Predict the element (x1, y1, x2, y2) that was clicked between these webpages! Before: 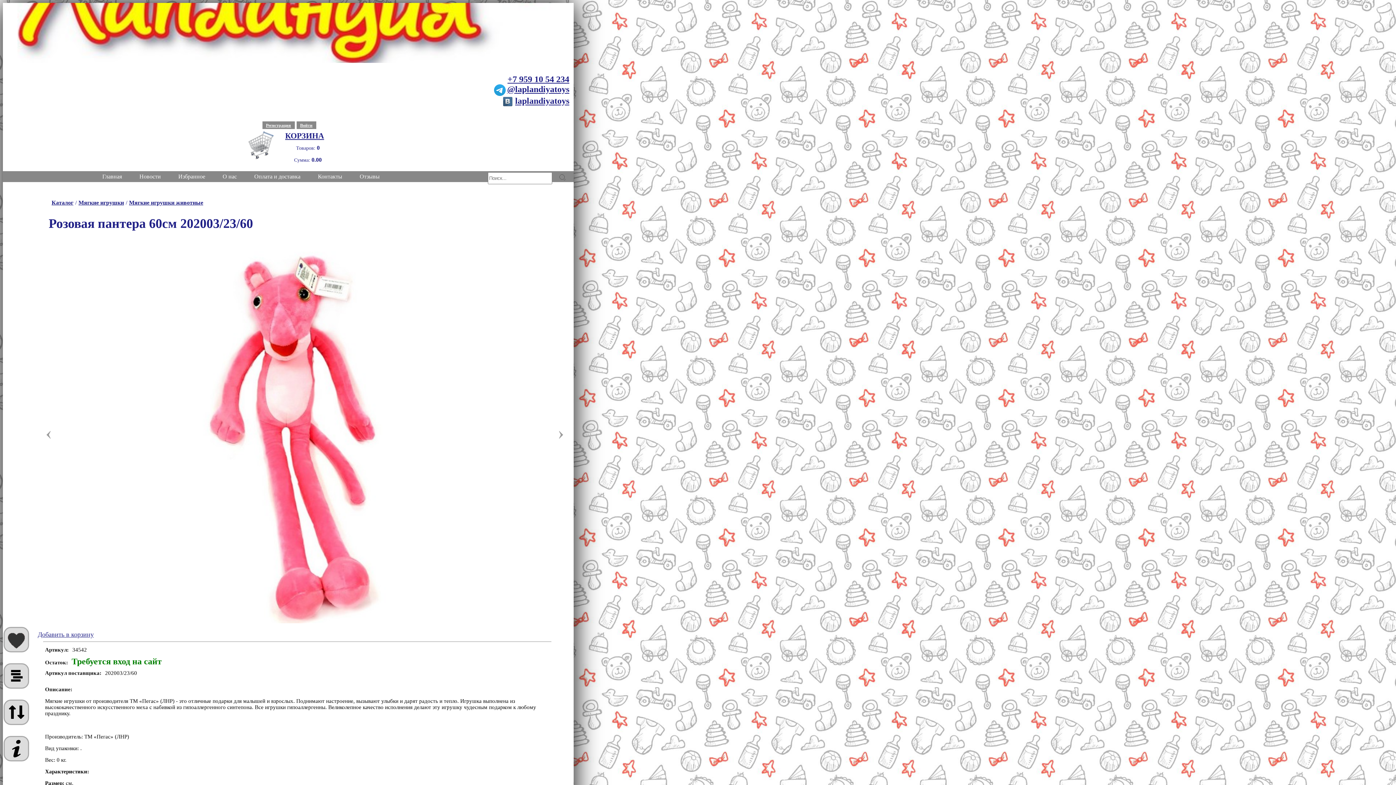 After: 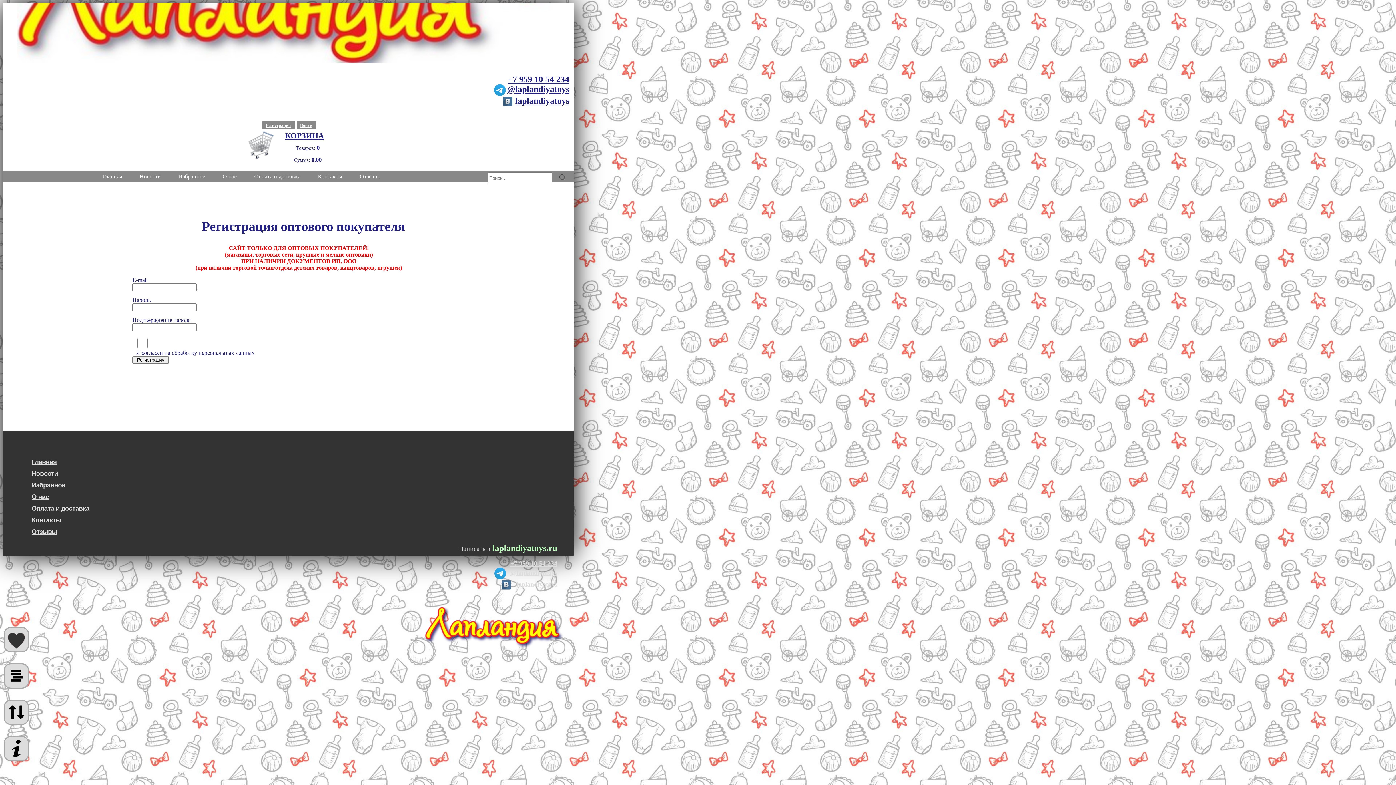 Action: label: Регистрация bbox: (262, 121, 294, 129)